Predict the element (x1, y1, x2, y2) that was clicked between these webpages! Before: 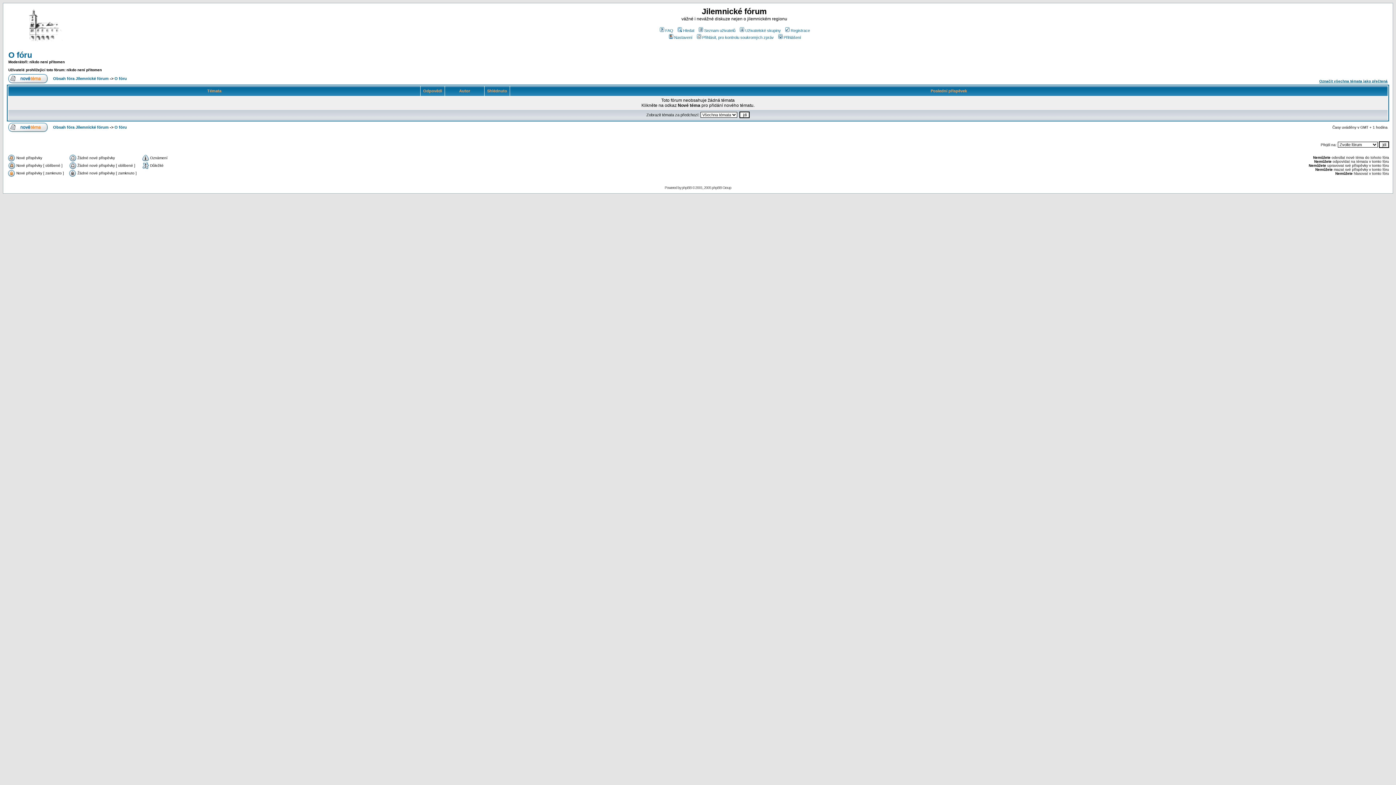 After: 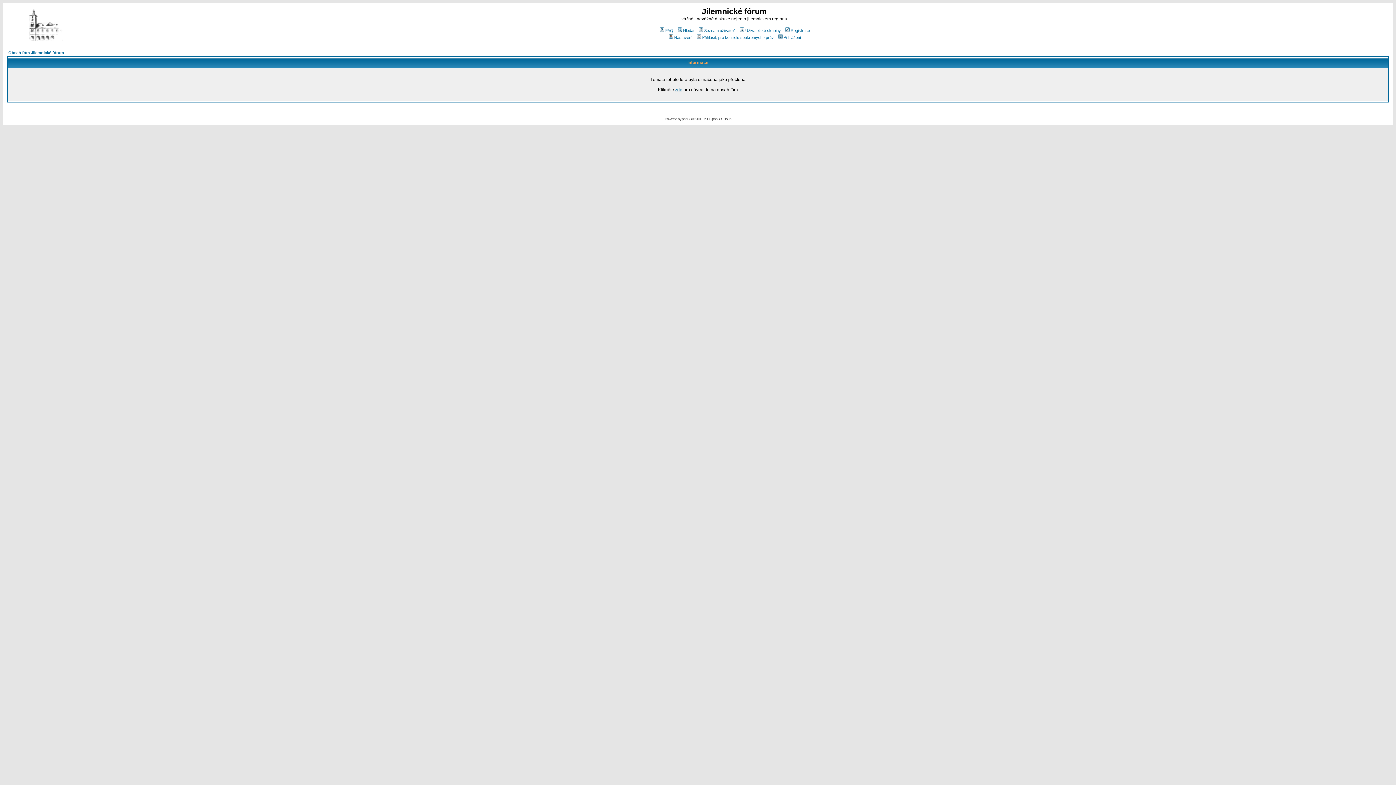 Action: label: Označit všechna témata jako přečtená bbox: (1319, 79, 1388, 83)